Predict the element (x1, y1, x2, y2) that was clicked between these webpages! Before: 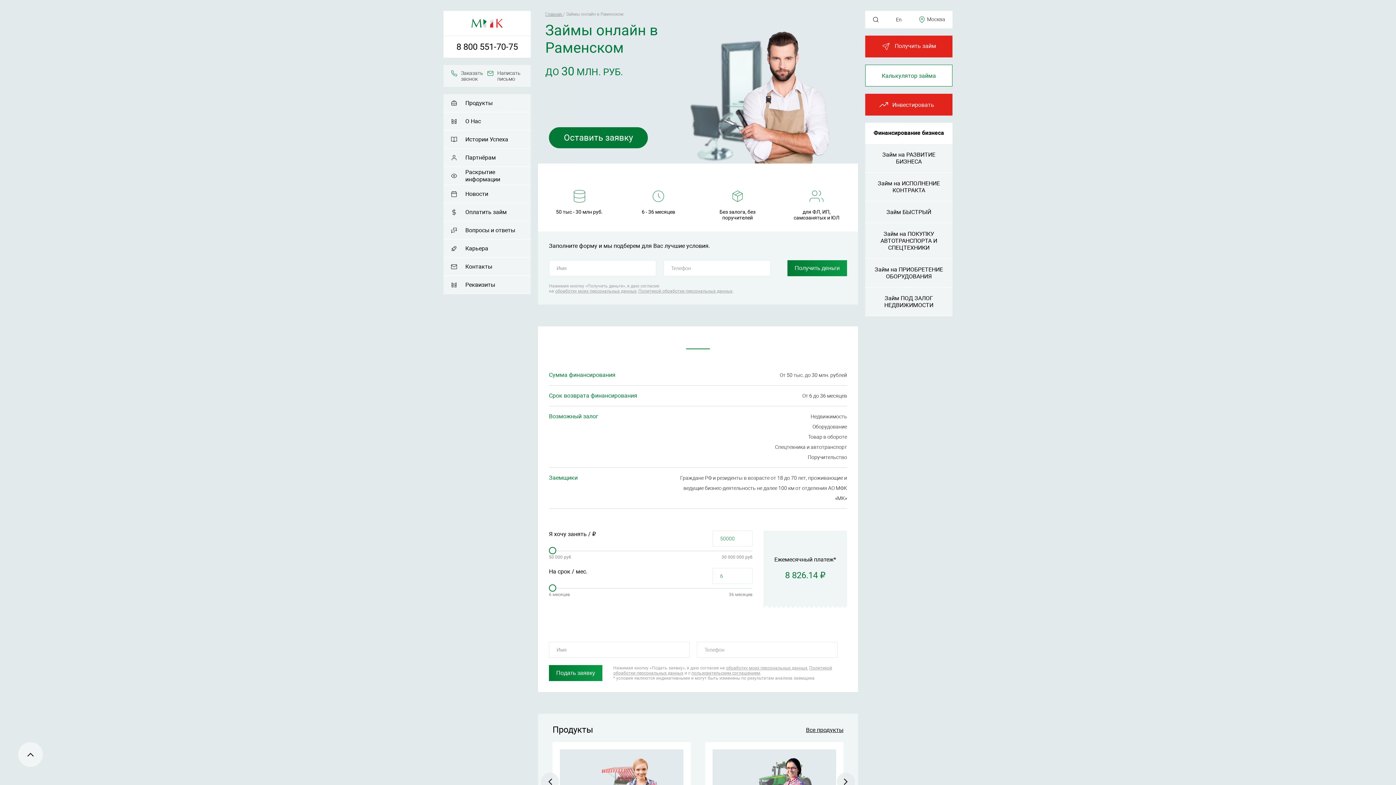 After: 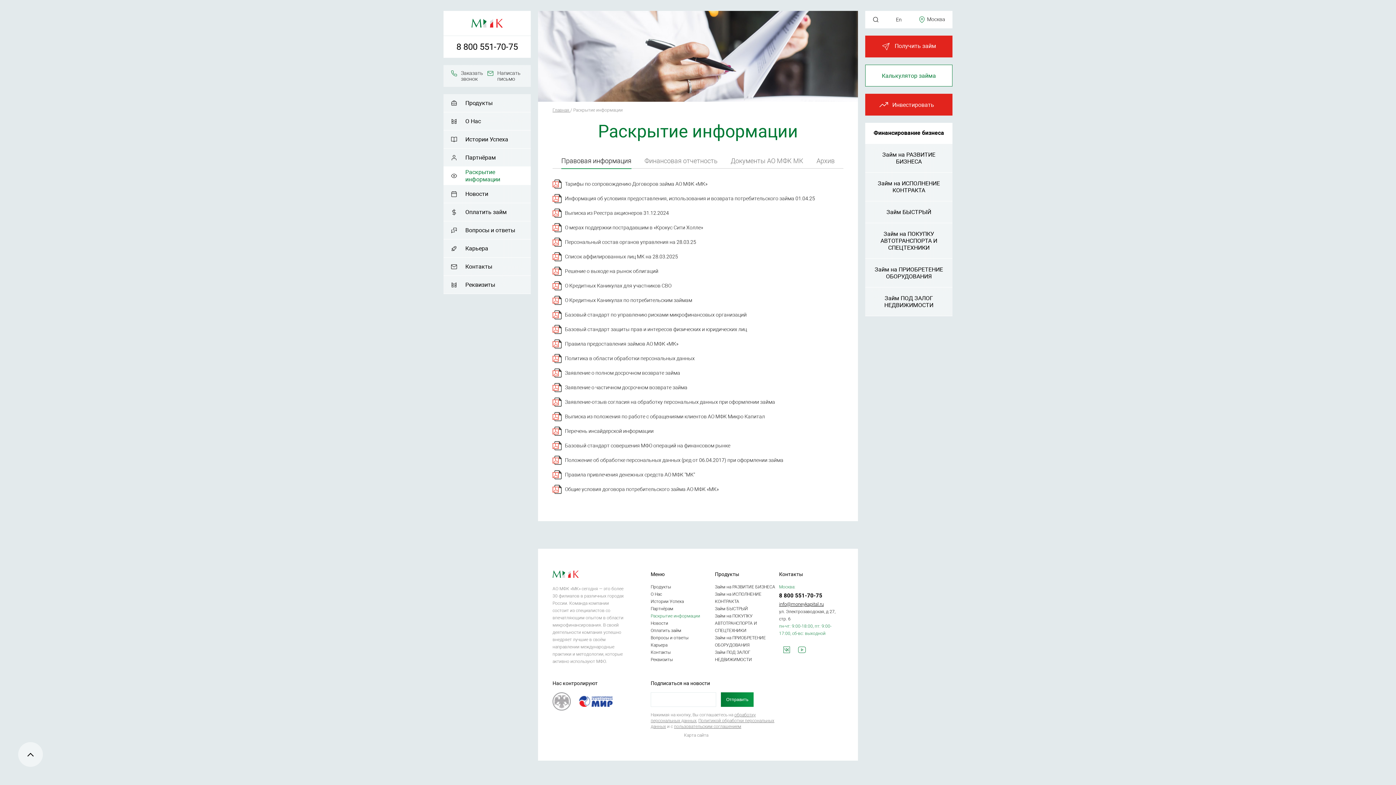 Action: bbox: (443, 166, 530, 185) label: Раскрытие информации